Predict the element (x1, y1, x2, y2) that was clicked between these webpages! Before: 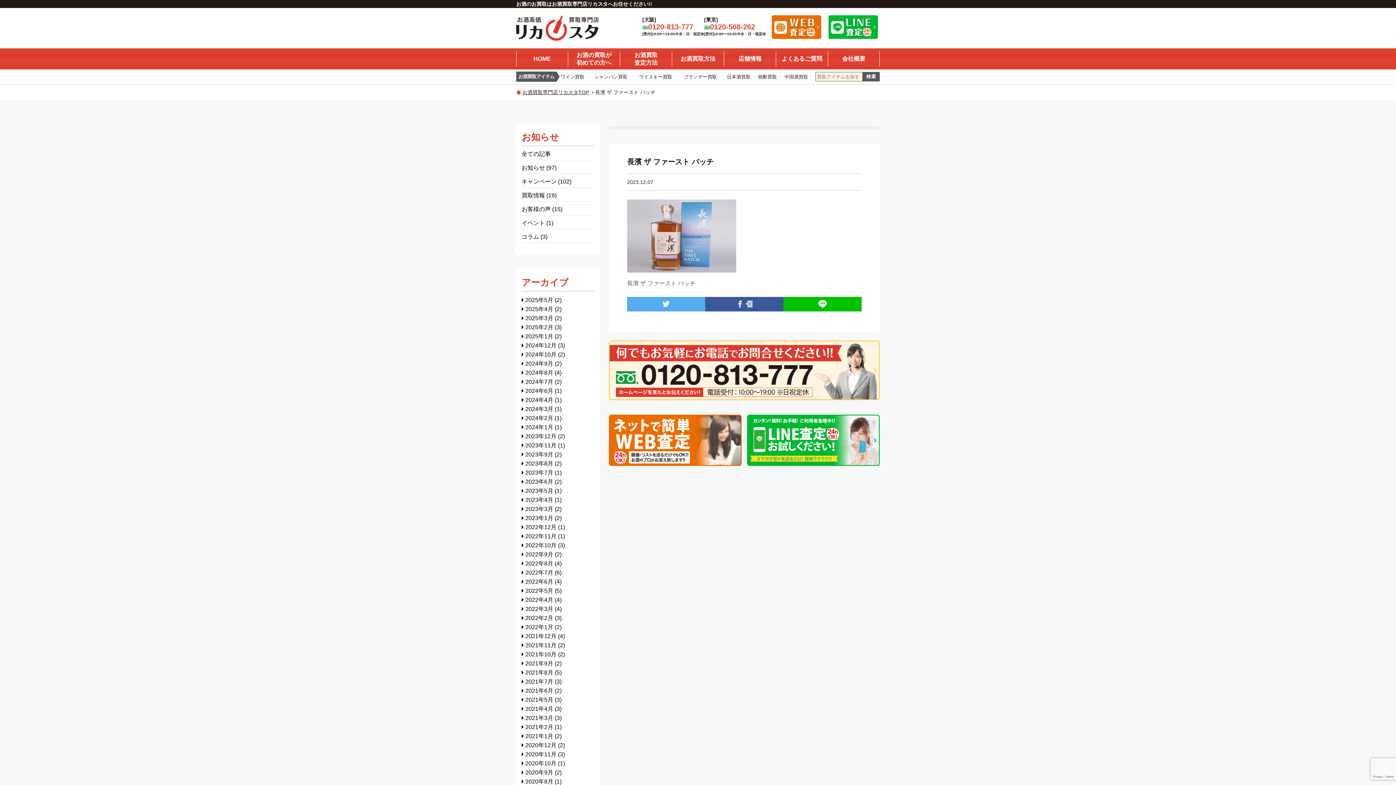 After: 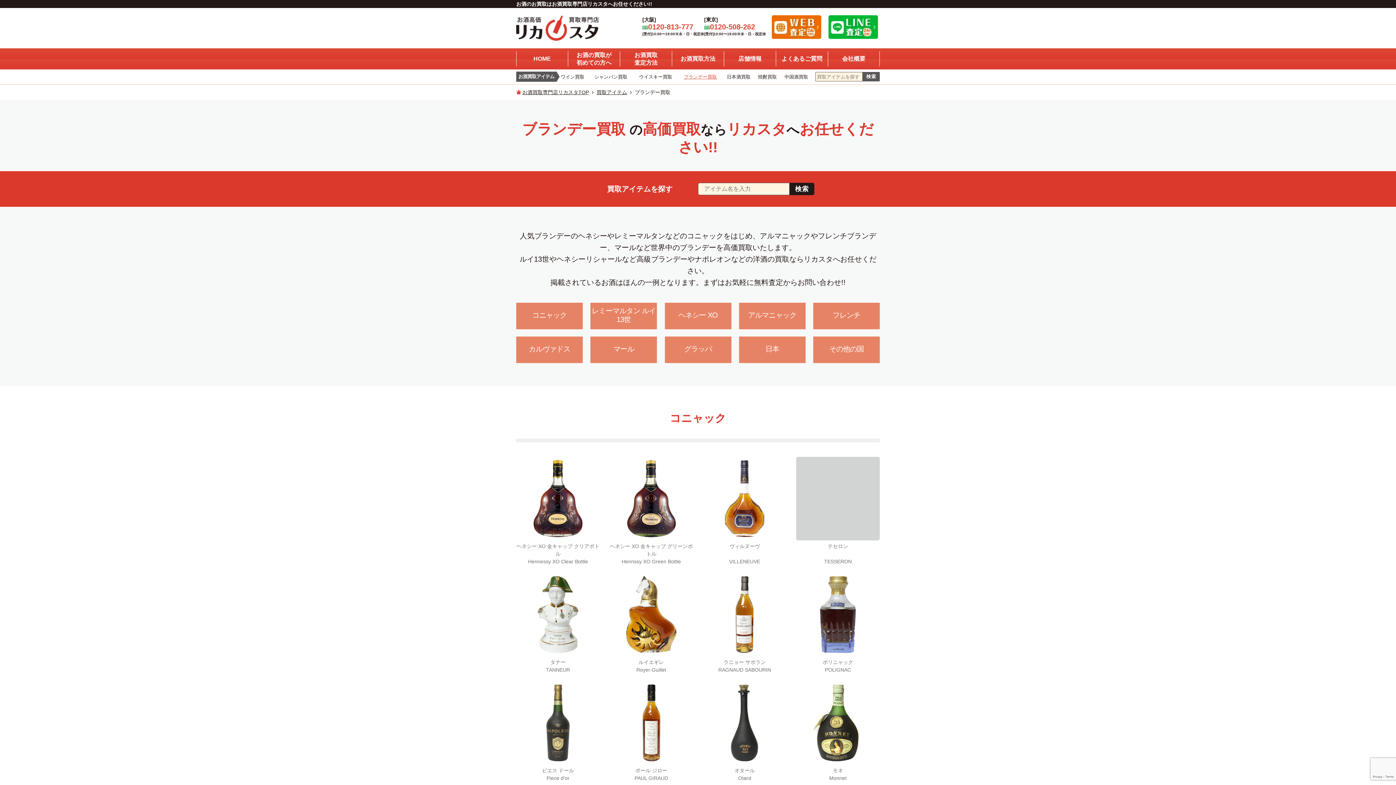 Action: bbox: (684, 69, 717, 84) label: ブランデー買取